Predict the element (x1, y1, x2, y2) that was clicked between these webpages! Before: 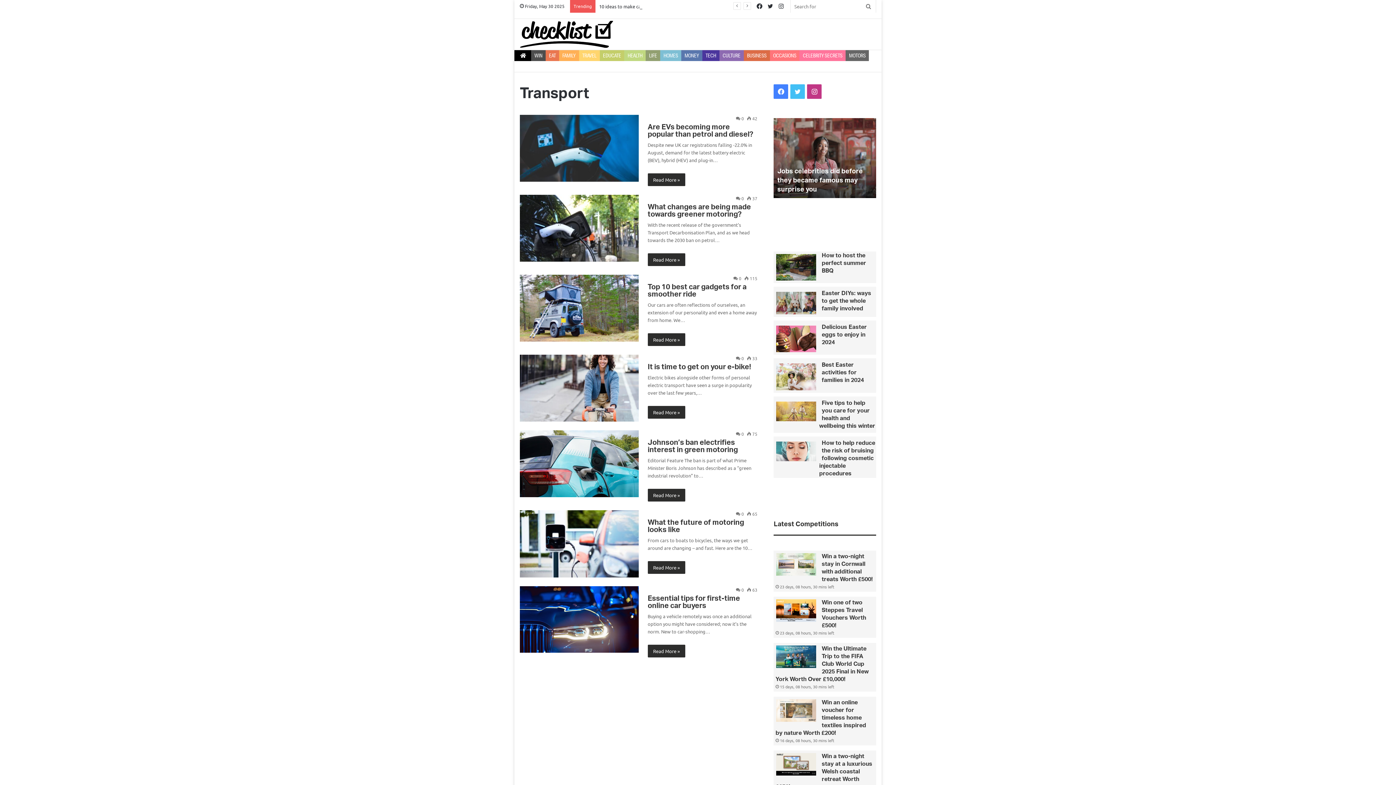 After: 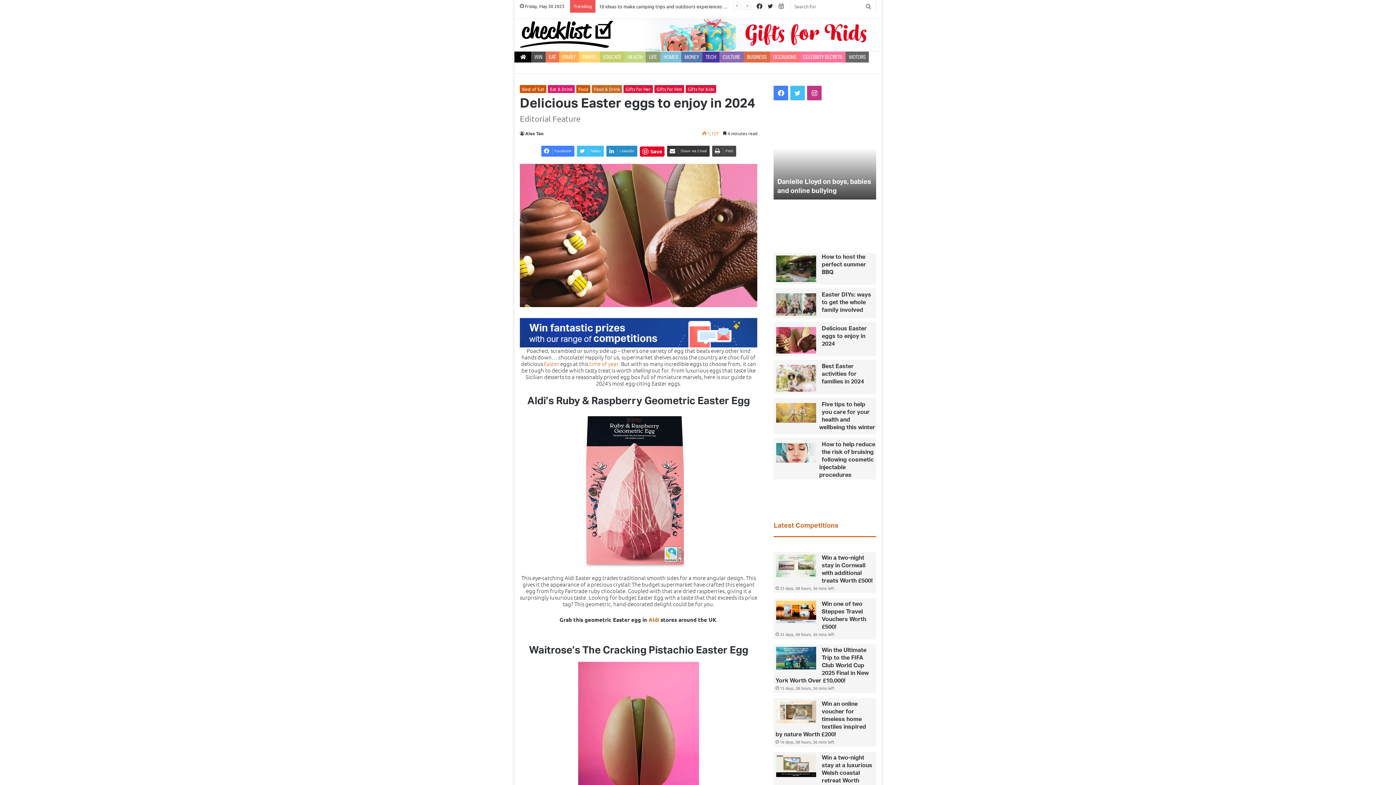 Action: bbox: (776, 325, 816, 352) label: Delicious Easter eggs to enjoy in 2024